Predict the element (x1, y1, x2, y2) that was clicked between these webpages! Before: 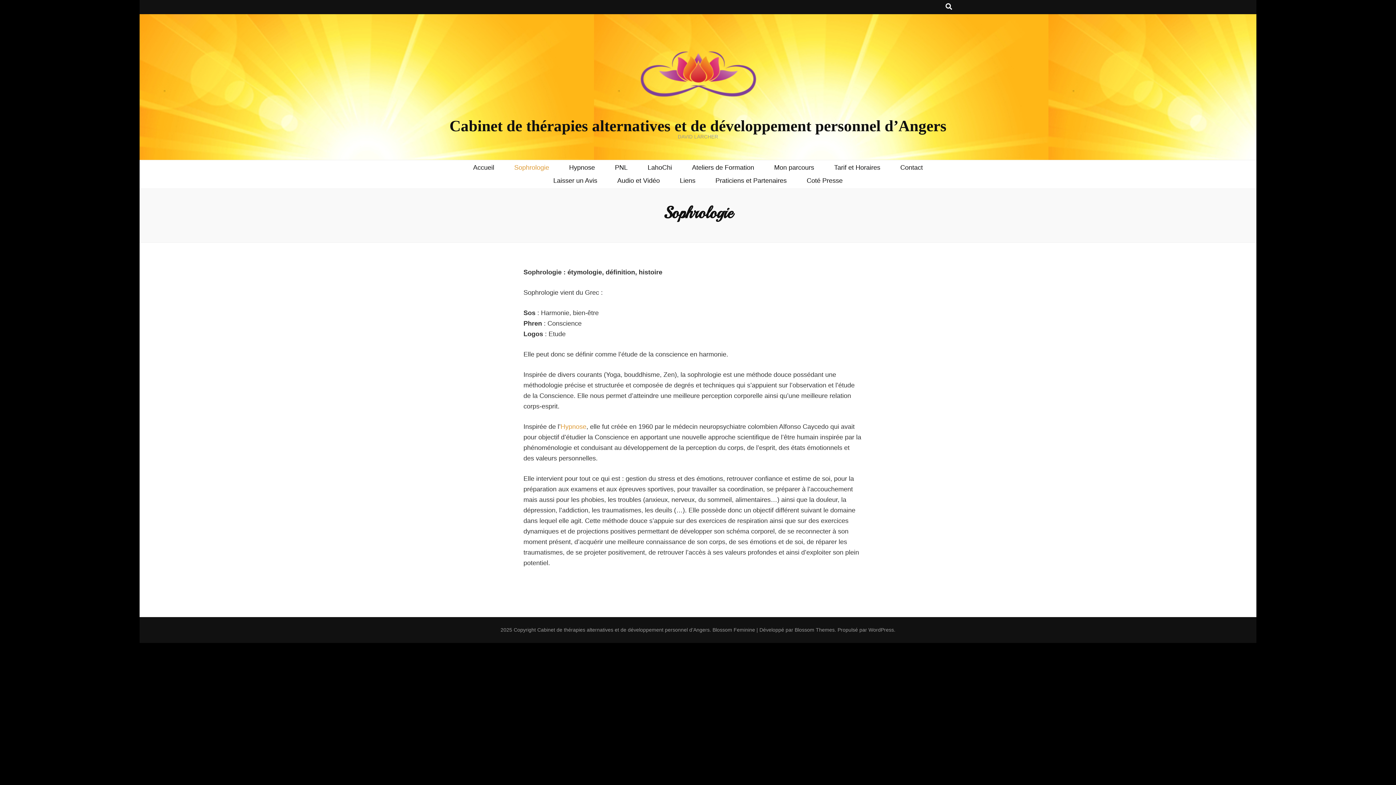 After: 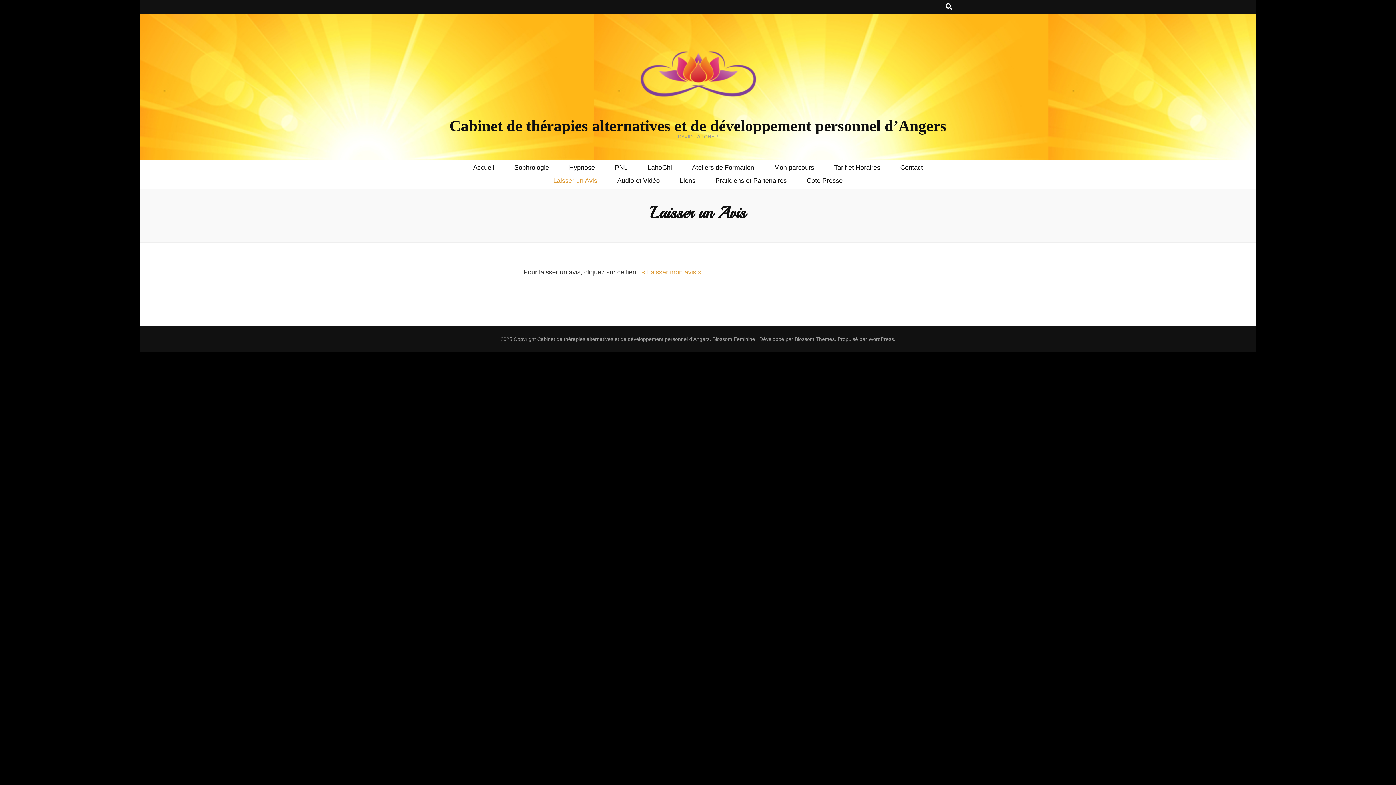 Action: bbox: (553, 175, 597, 186) label: Laisser un Avis